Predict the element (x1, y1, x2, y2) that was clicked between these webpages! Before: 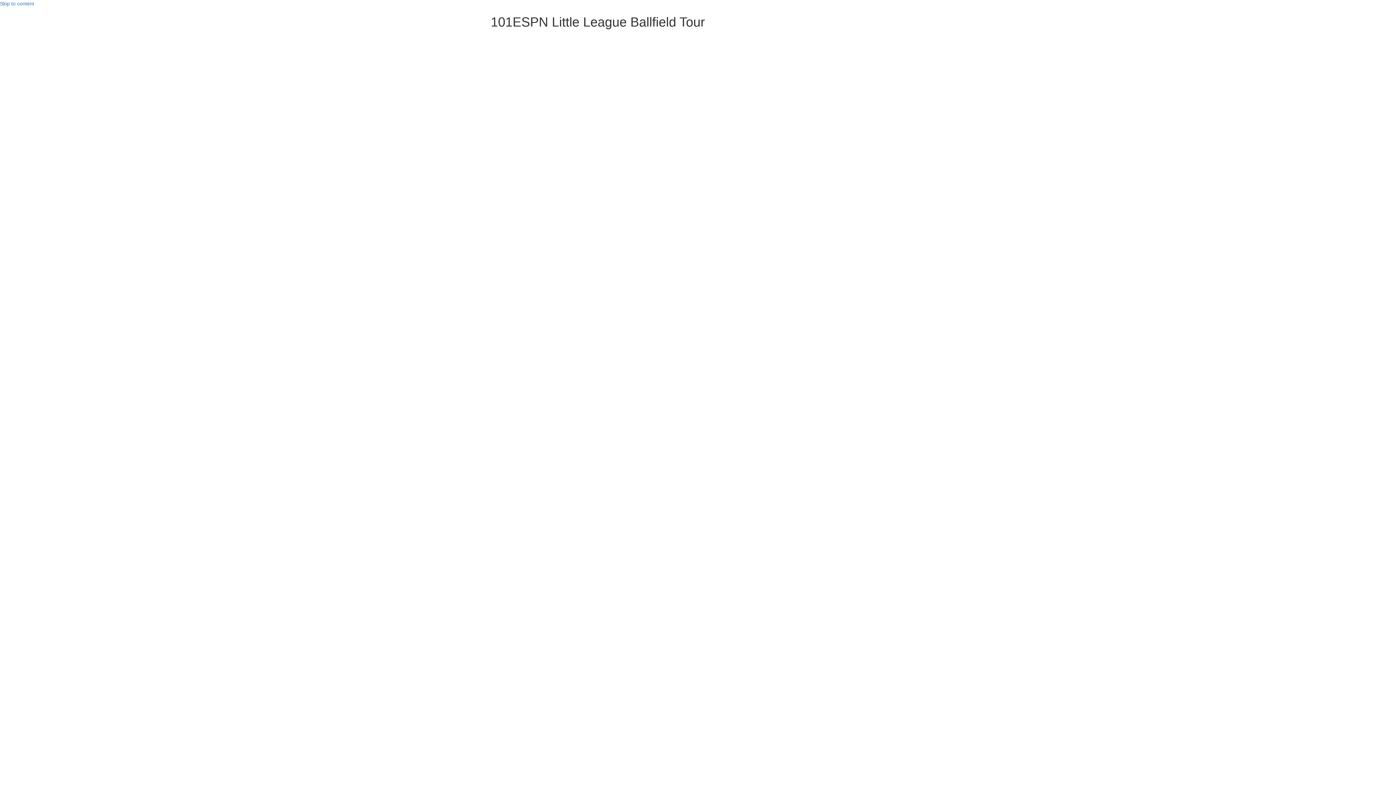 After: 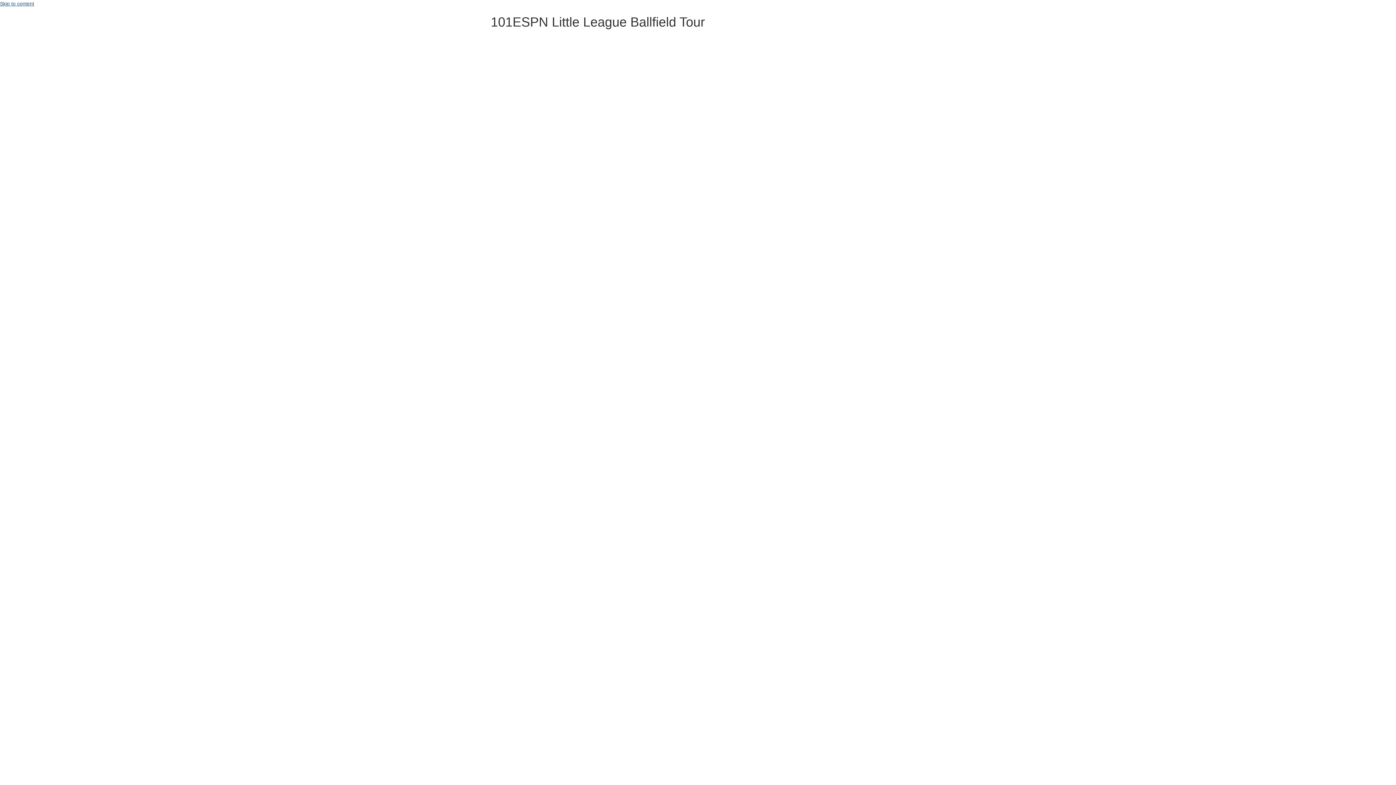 Action: bbox: (0, 0, 34, 6) label: Skip to content